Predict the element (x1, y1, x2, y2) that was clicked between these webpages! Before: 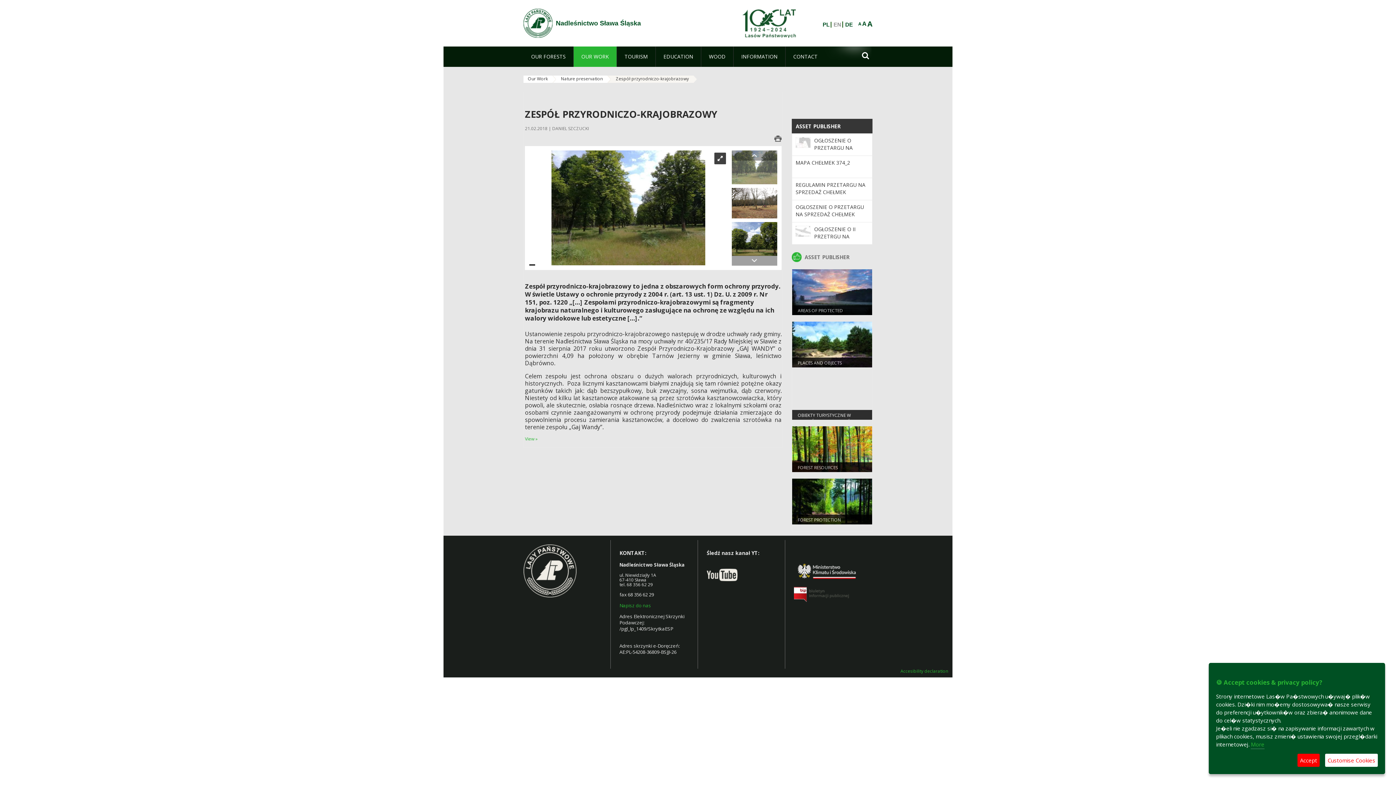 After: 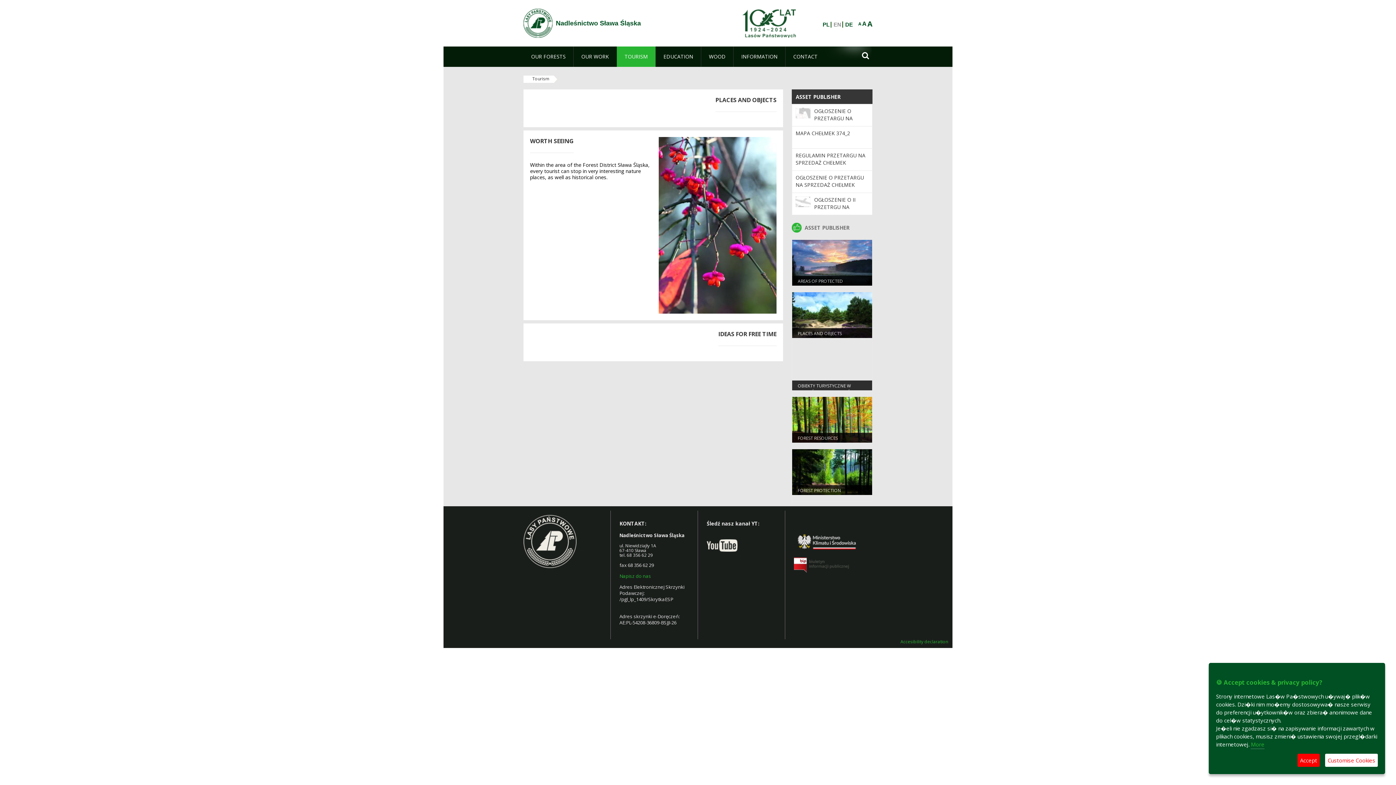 Action: label: TOURISM bbox: (617, 46, 655, 66)